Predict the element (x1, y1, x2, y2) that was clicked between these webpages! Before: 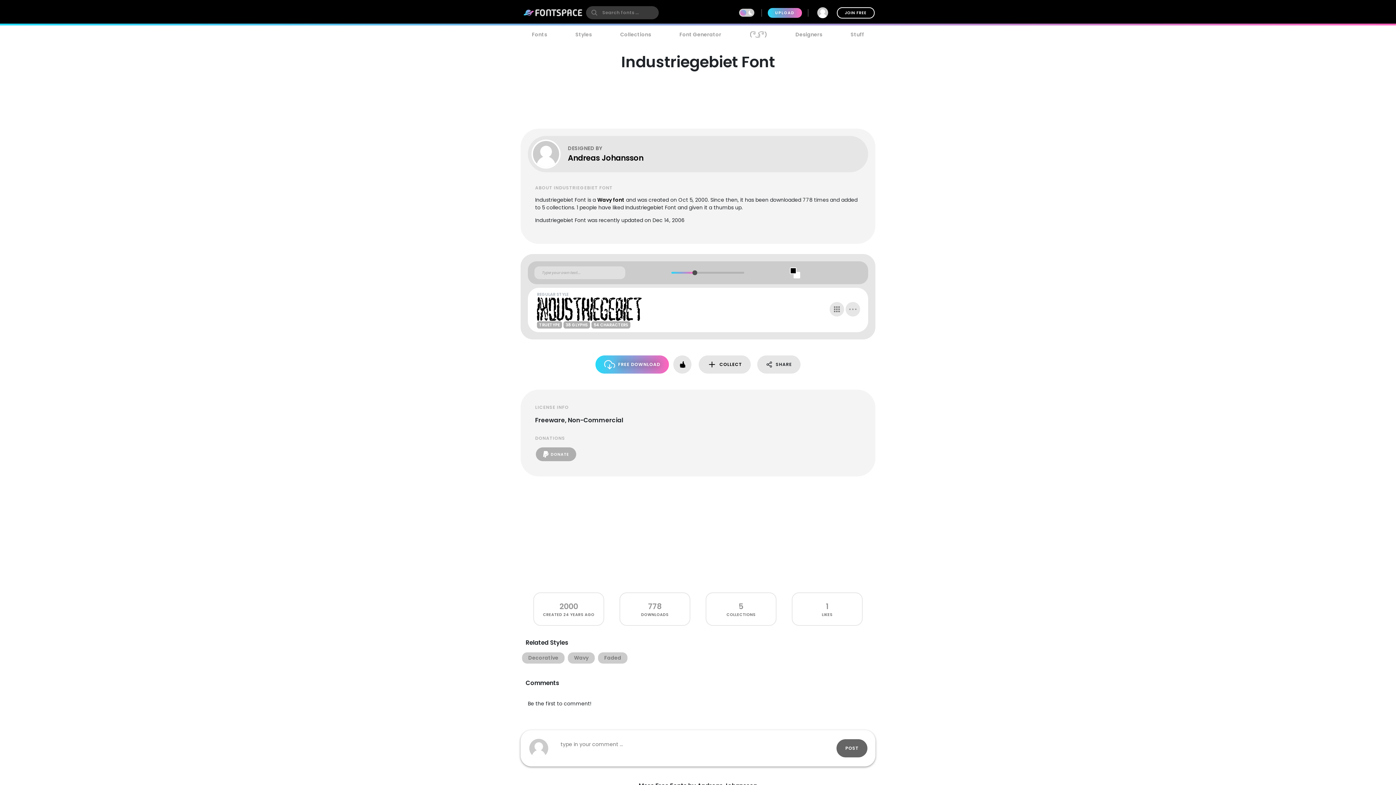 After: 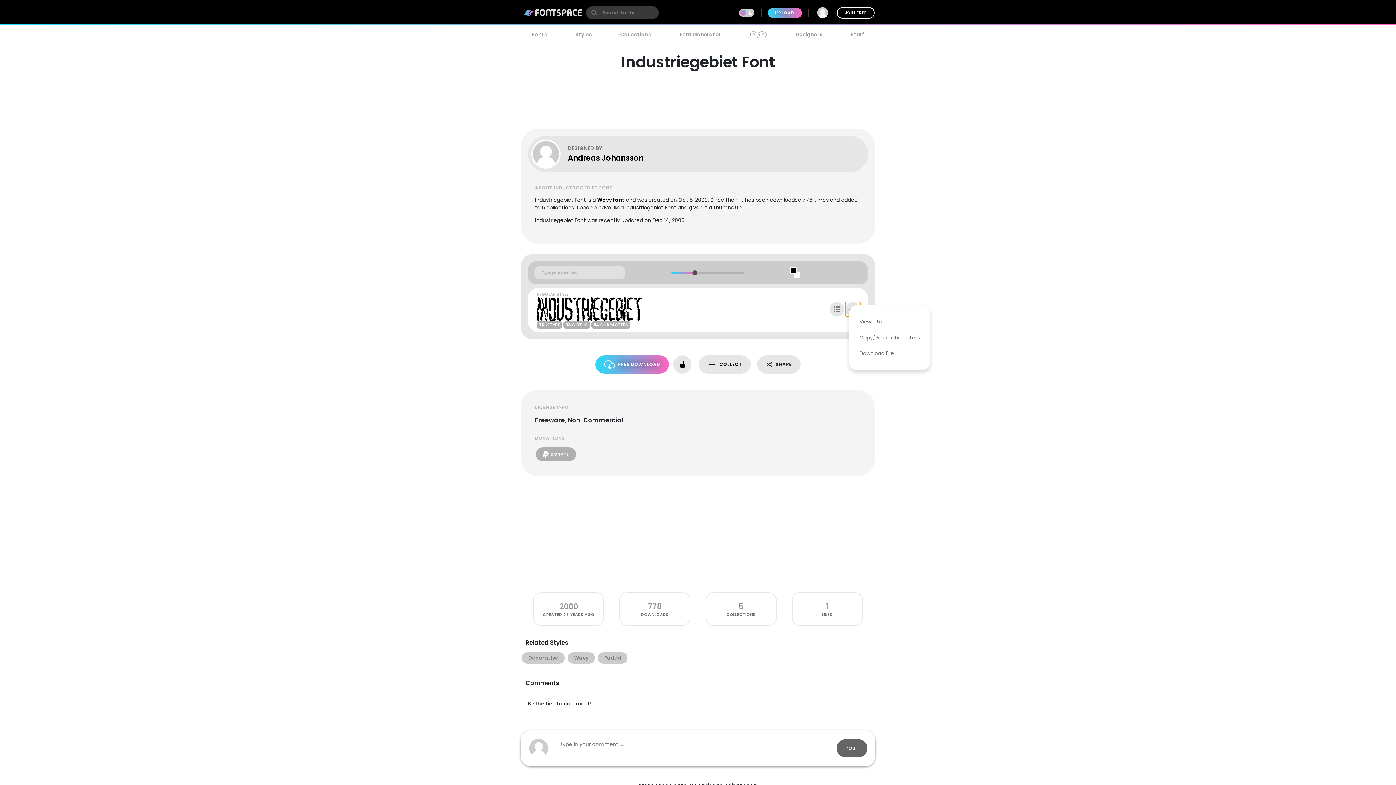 Action: bbox: (845, 302, 860, 316)